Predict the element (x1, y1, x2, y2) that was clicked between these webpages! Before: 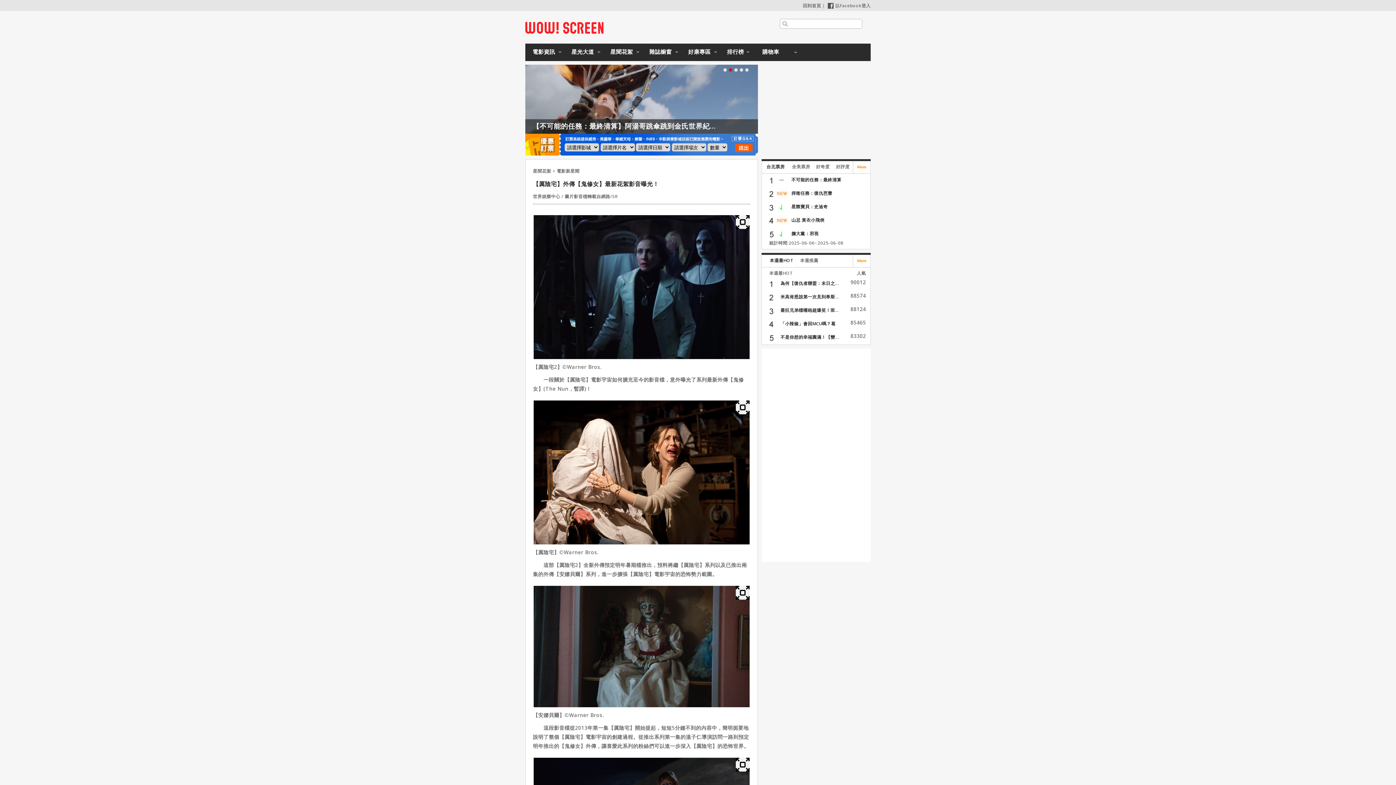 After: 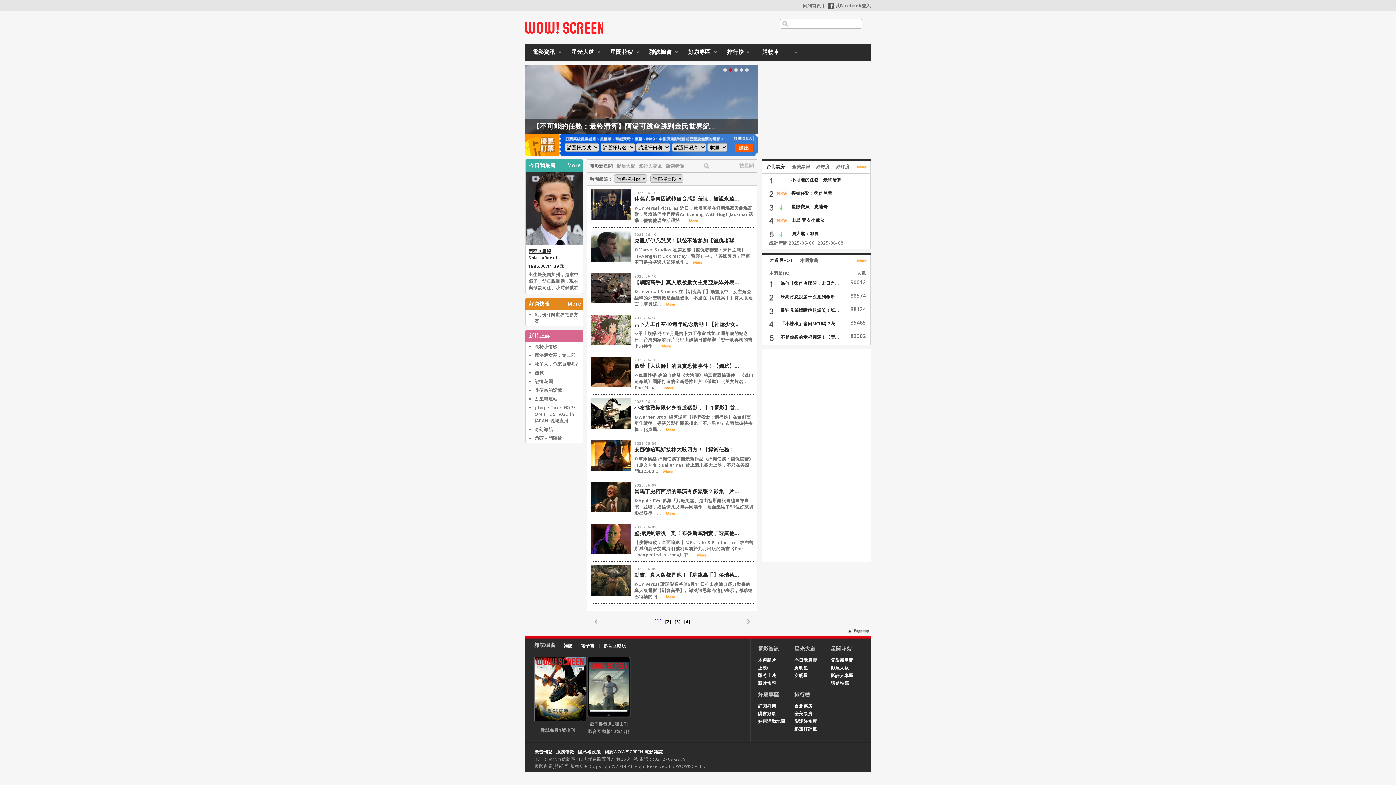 Action: bbox: (606, 43, 643, 61) label: 星聞花絮